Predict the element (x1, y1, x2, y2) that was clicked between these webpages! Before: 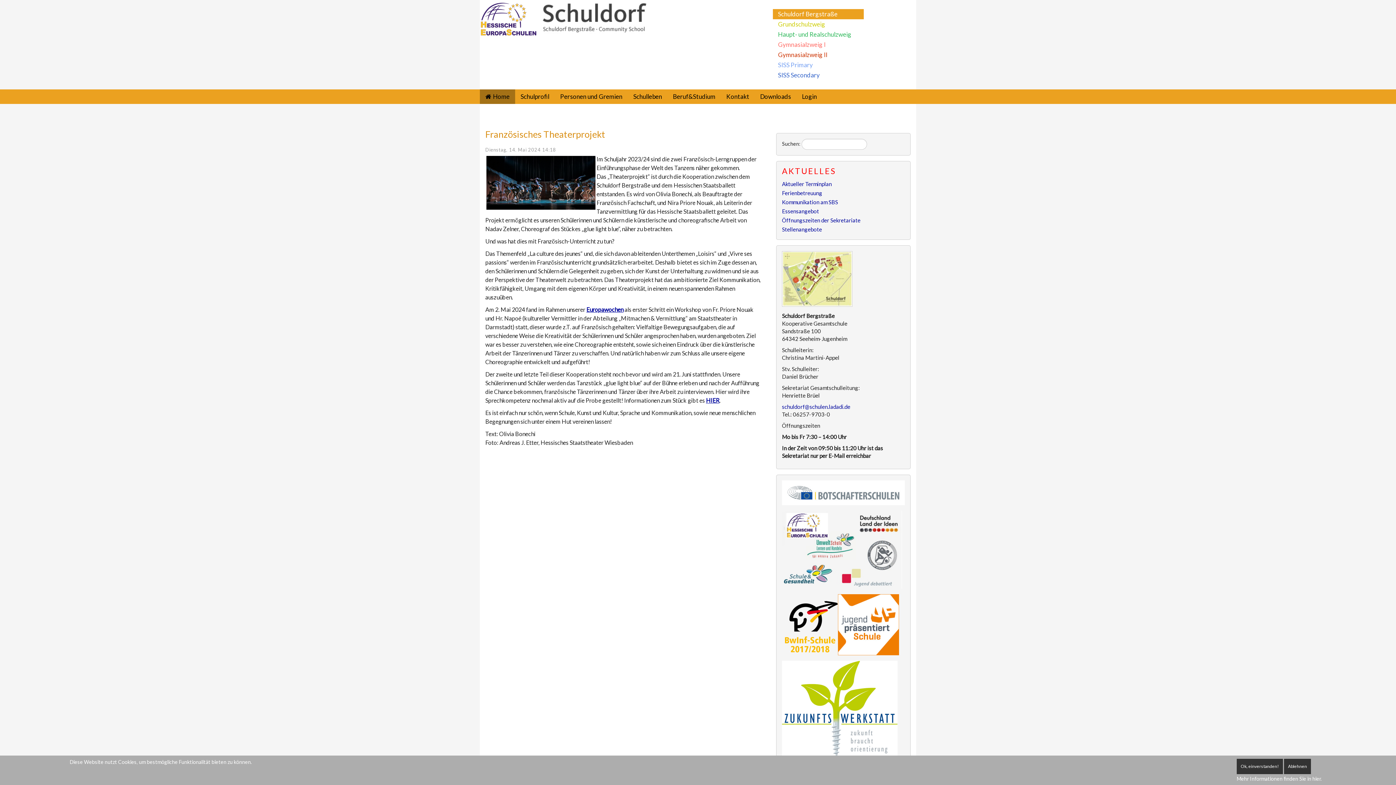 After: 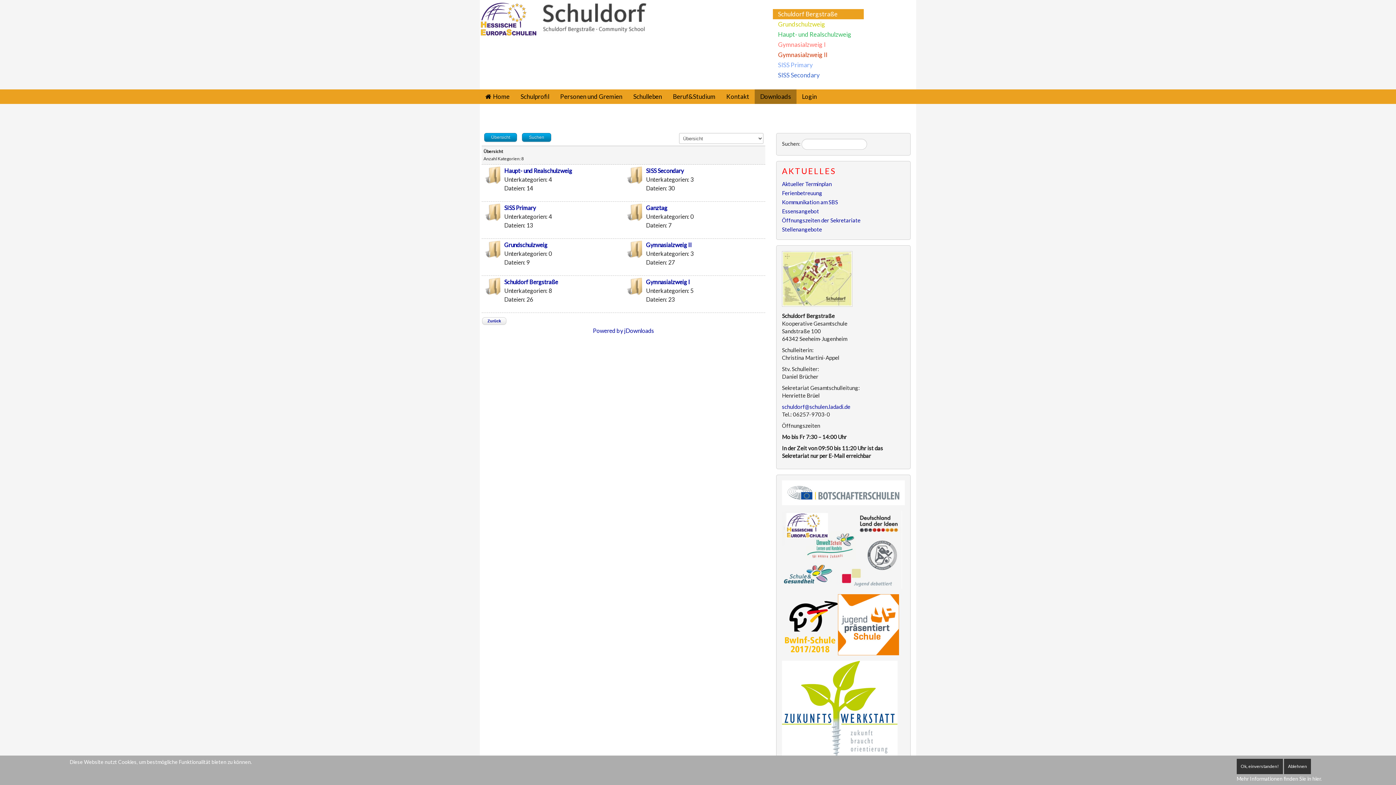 Action: label: Downloads bbox: (754, 89, 796, 104)